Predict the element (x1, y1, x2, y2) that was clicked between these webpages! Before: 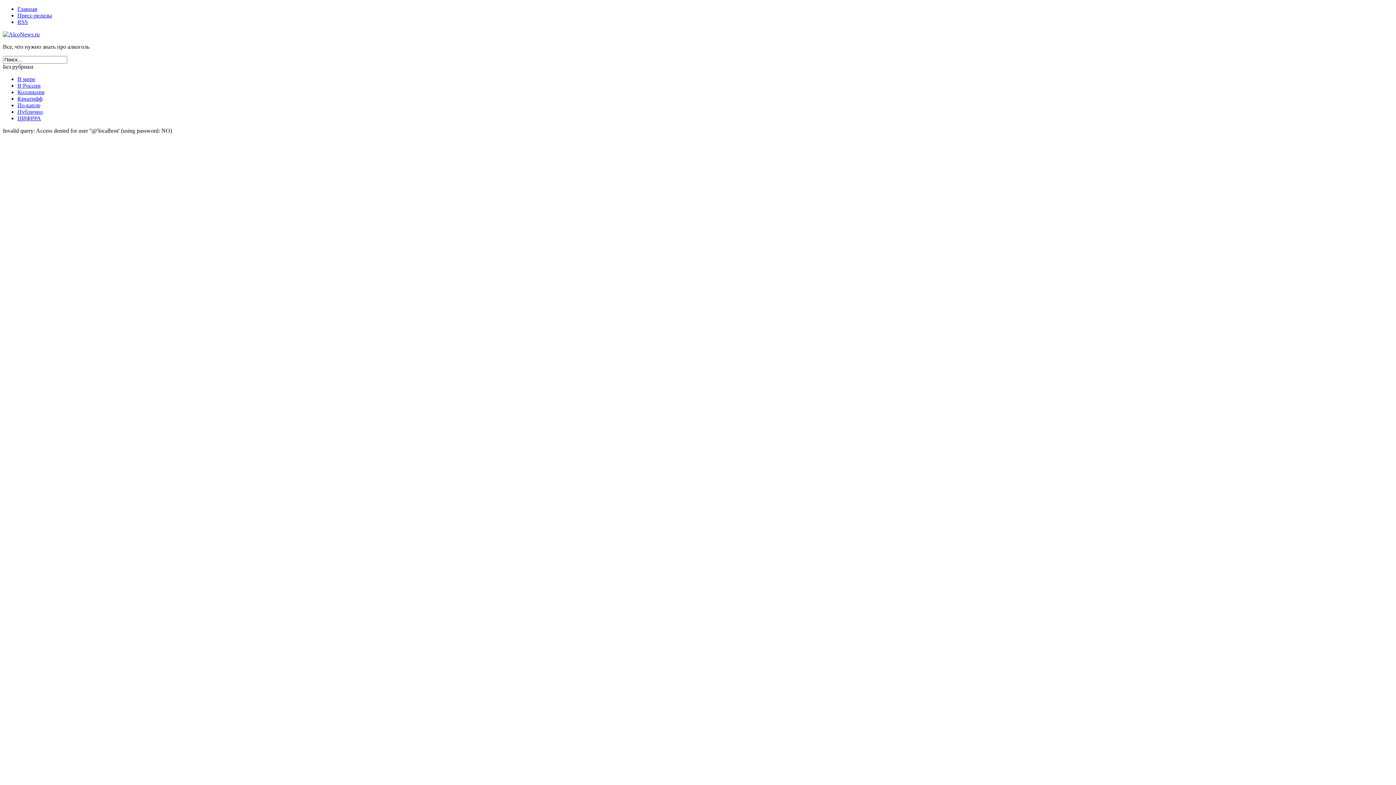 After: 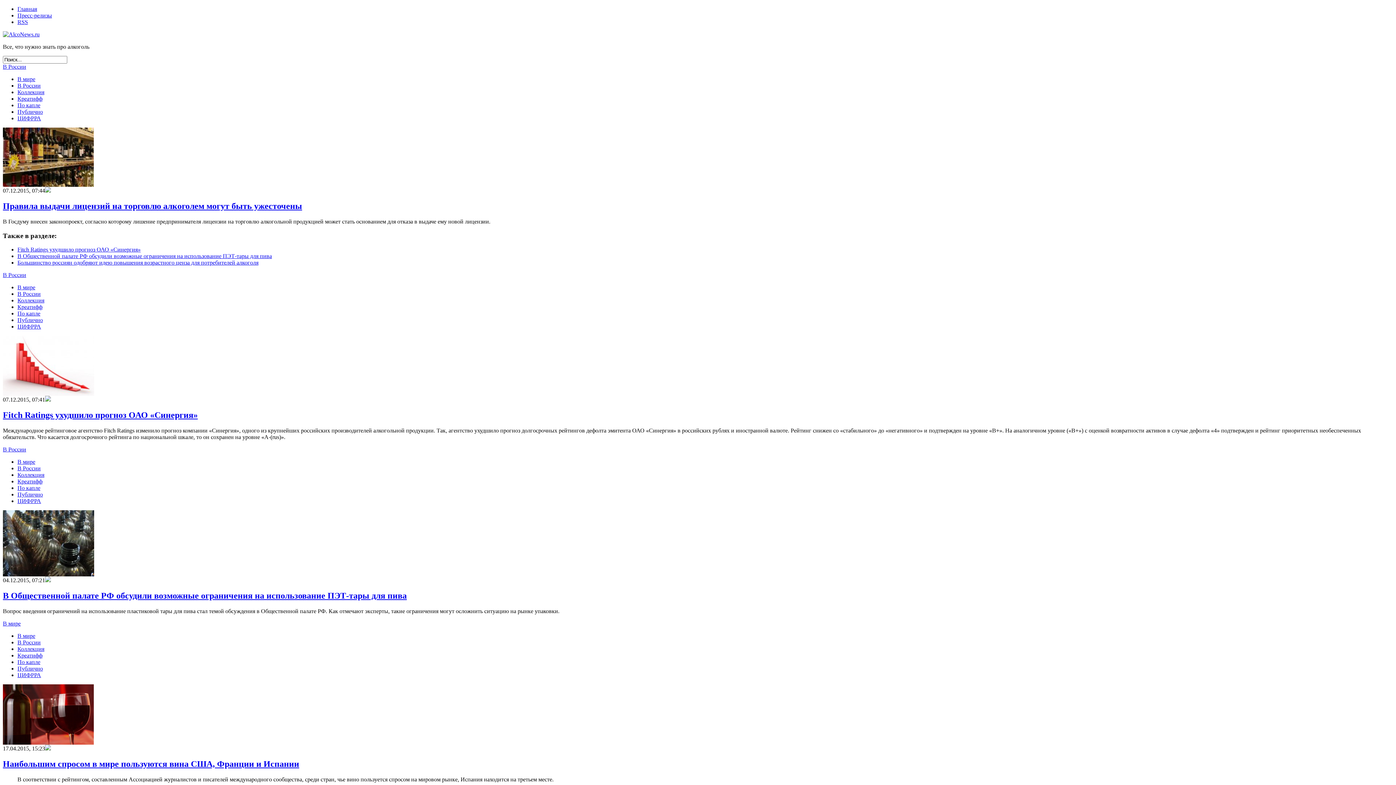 Action: bbox: (2, 31, 39, 37)